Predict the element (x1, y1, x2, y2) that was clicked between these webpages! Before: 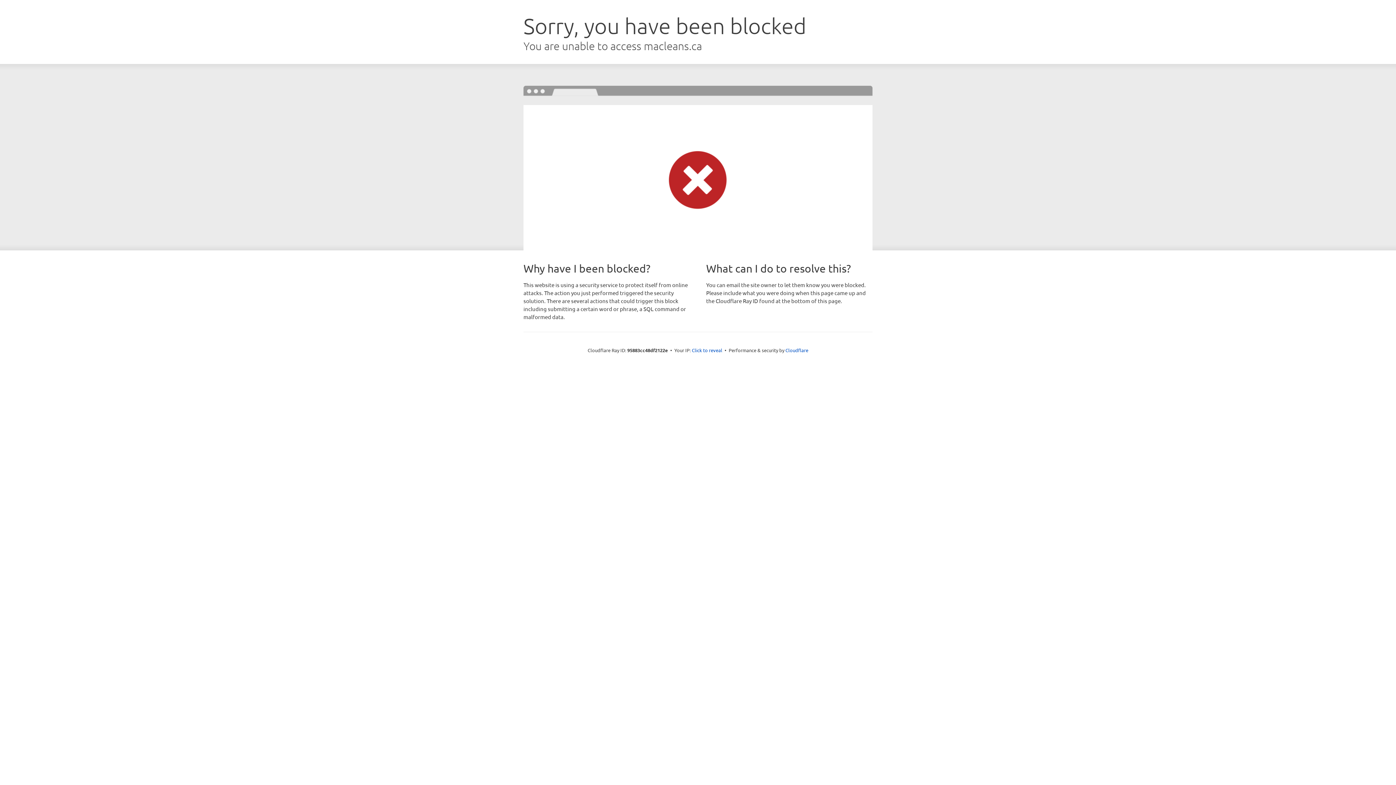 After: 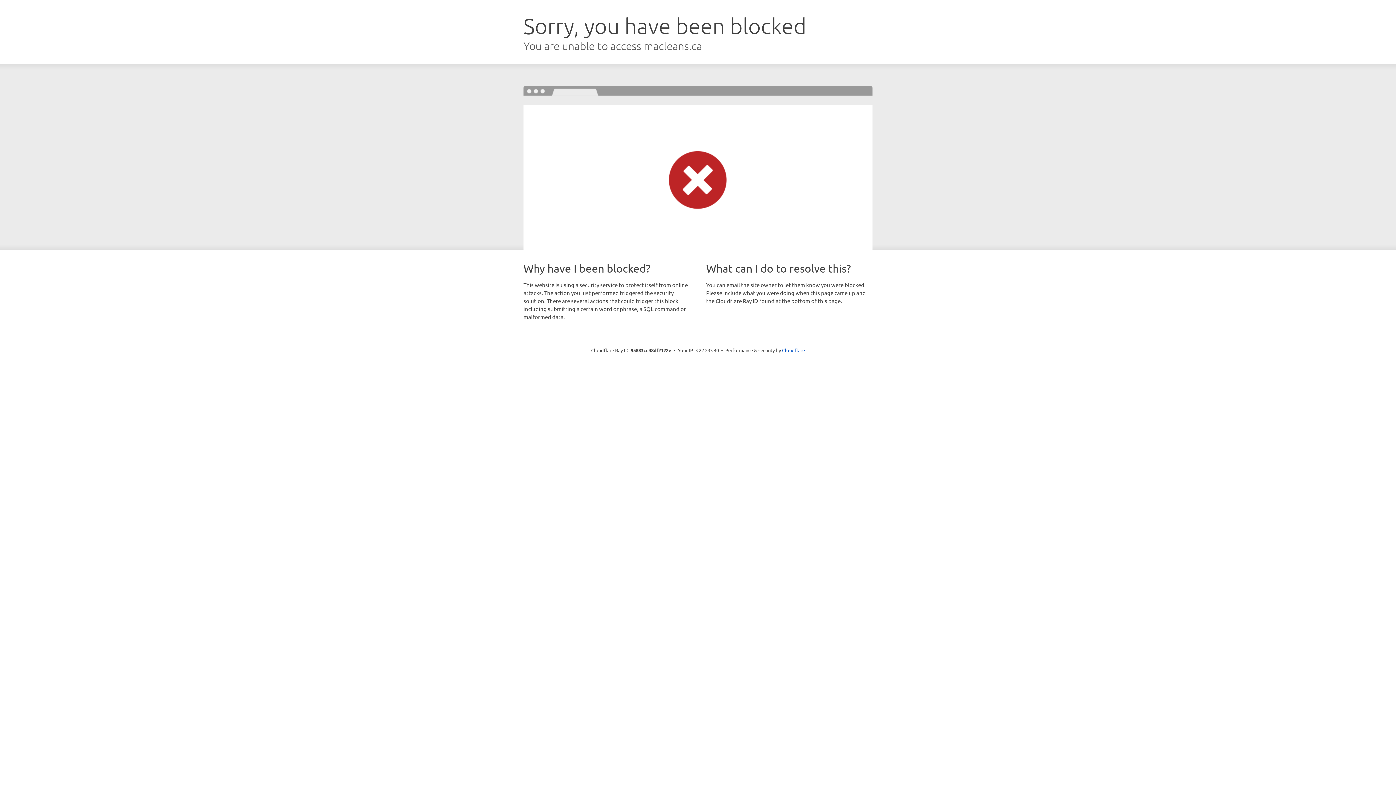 Action: bbox: (692, 346, 722, 353) label: Click to reveal